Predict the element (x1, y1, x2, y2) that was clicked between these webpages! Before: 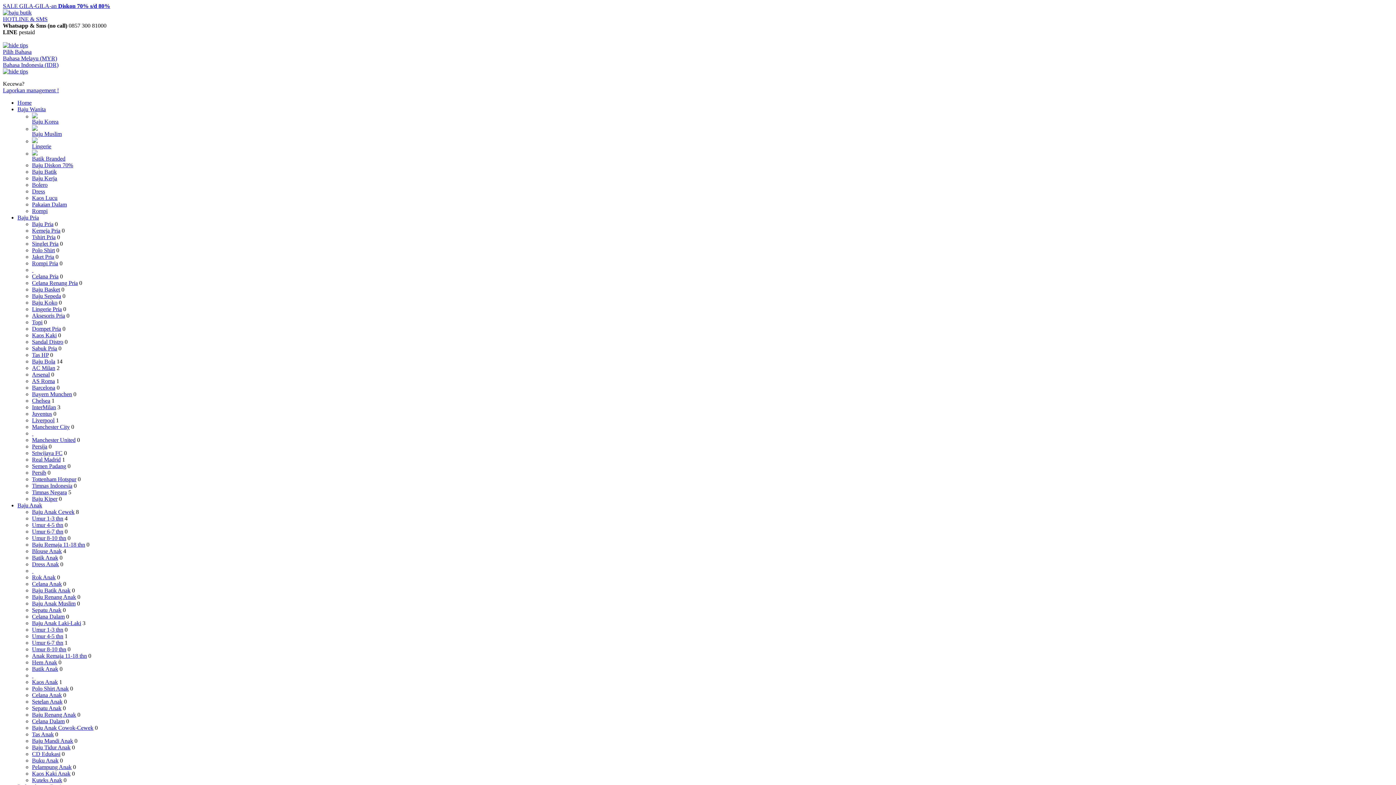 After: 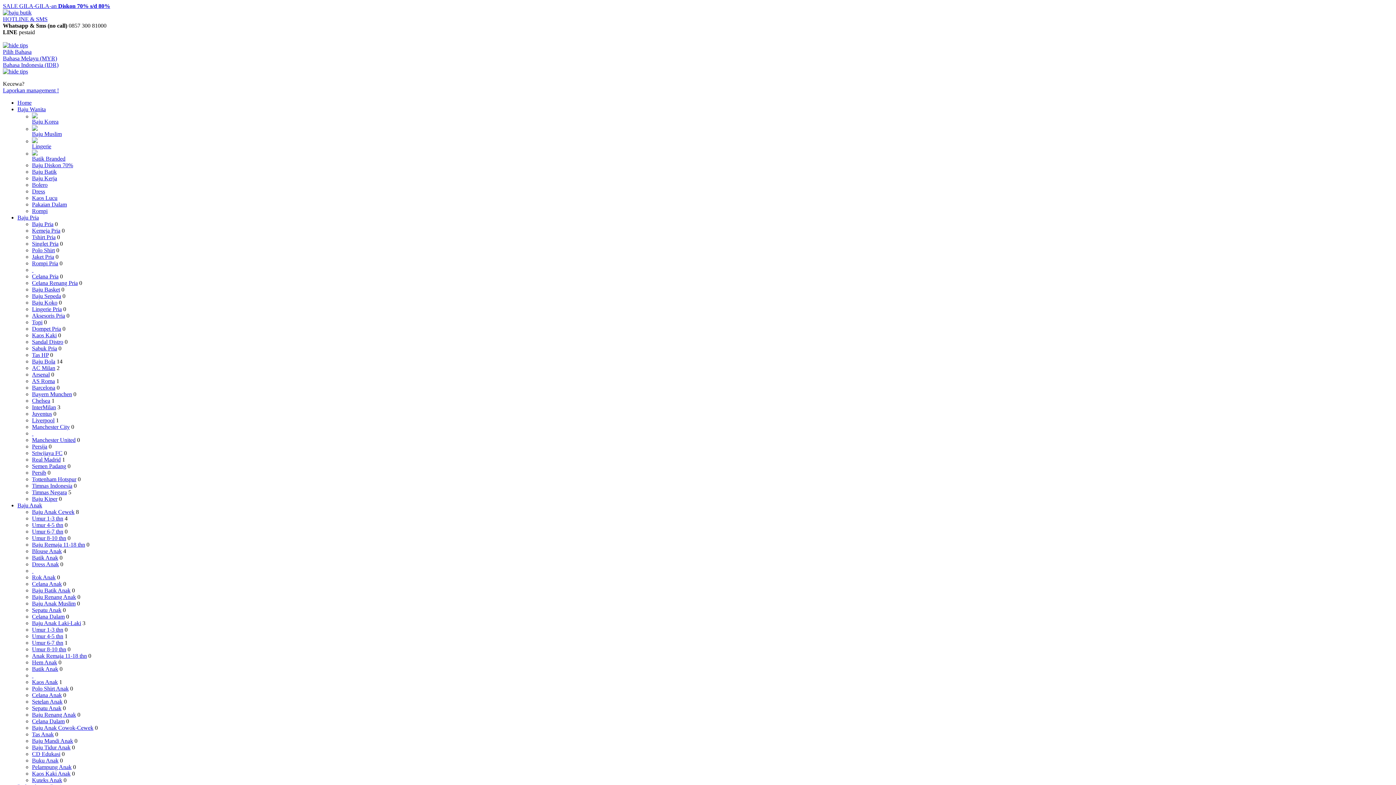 Action: bbox: (32, 319, 42, 325) label: Topi